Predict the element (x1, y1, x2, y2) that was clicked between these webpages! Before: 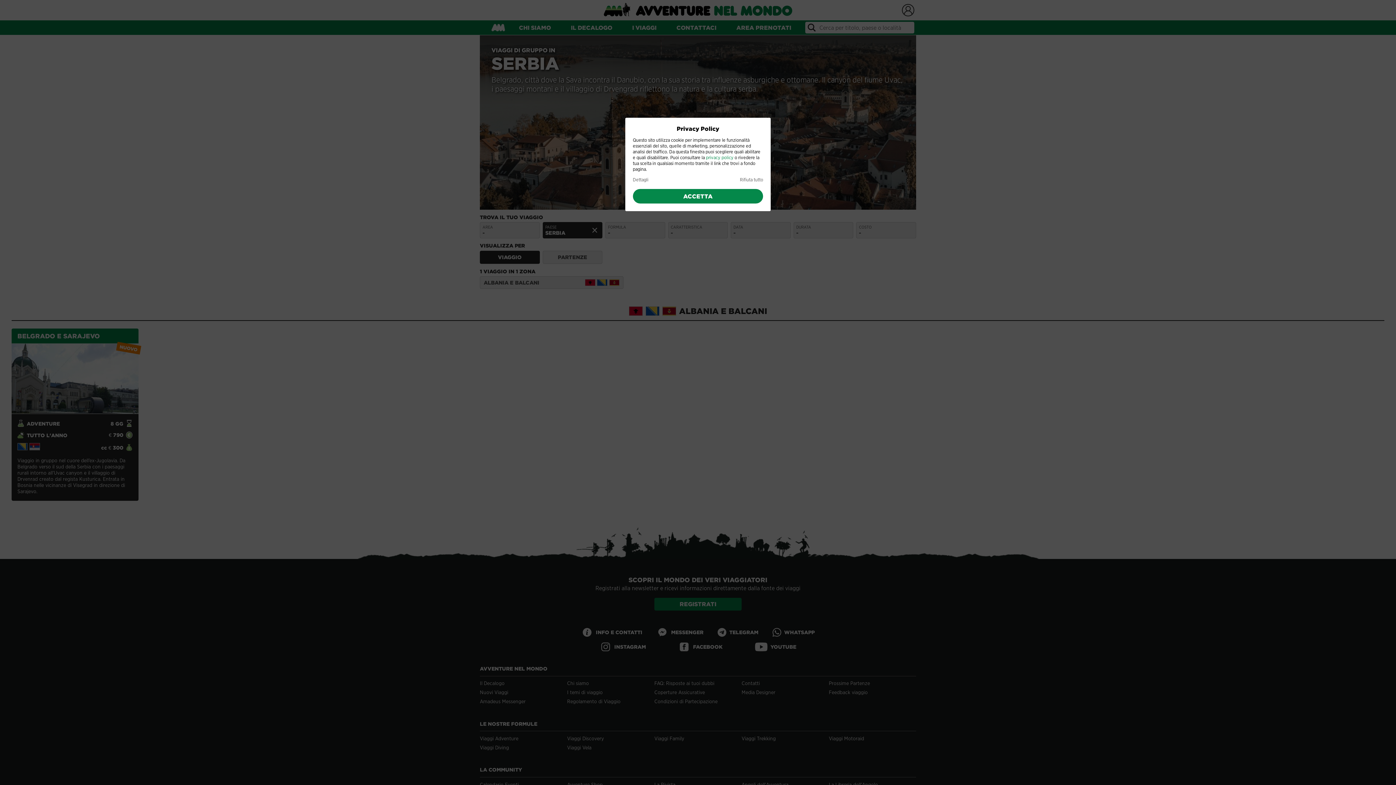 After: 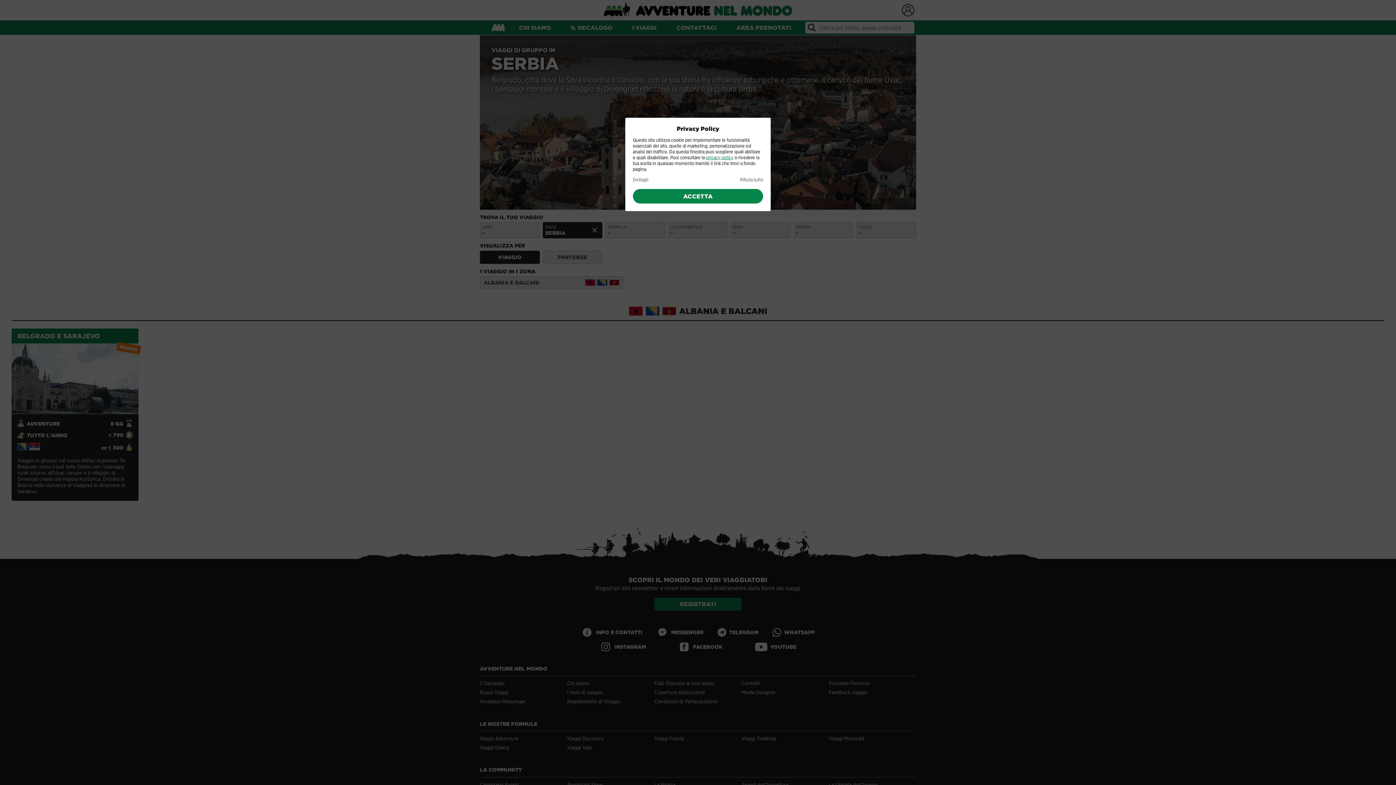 Action: label: privacy policy bbox: (706, 155, 733, 160)